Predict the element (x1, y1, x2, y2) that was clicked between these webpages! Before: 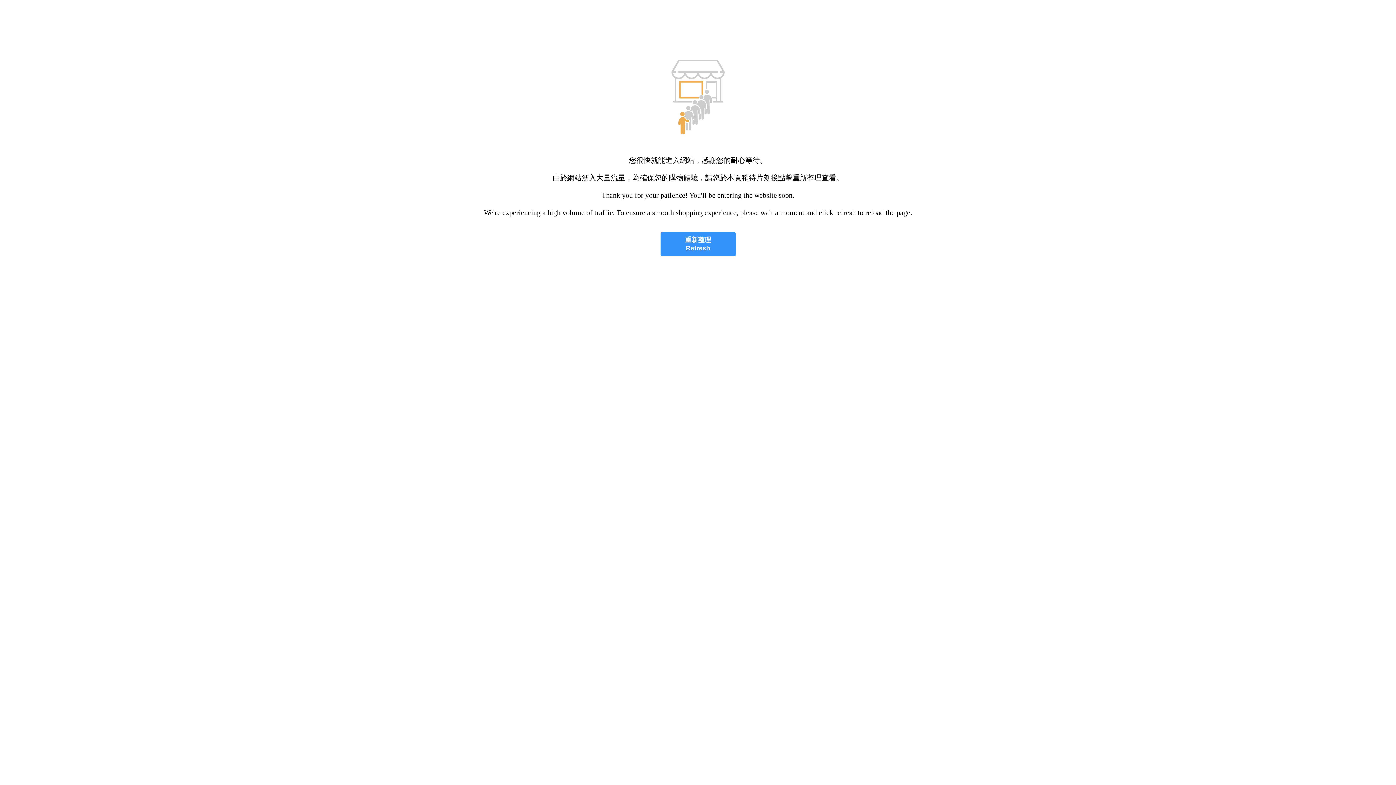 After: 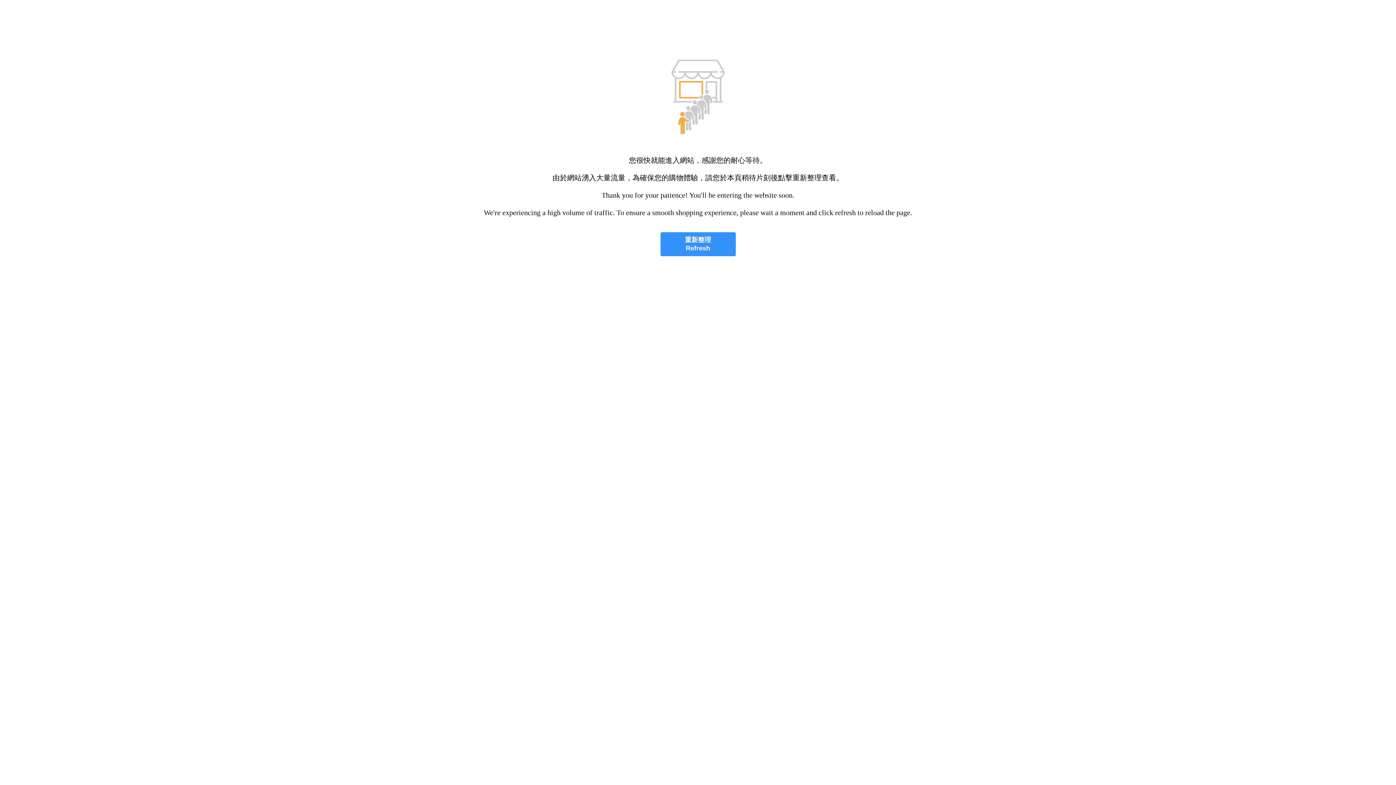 Action: bbox: (660, 232, 735, 256) label: 重新整理
Refresh